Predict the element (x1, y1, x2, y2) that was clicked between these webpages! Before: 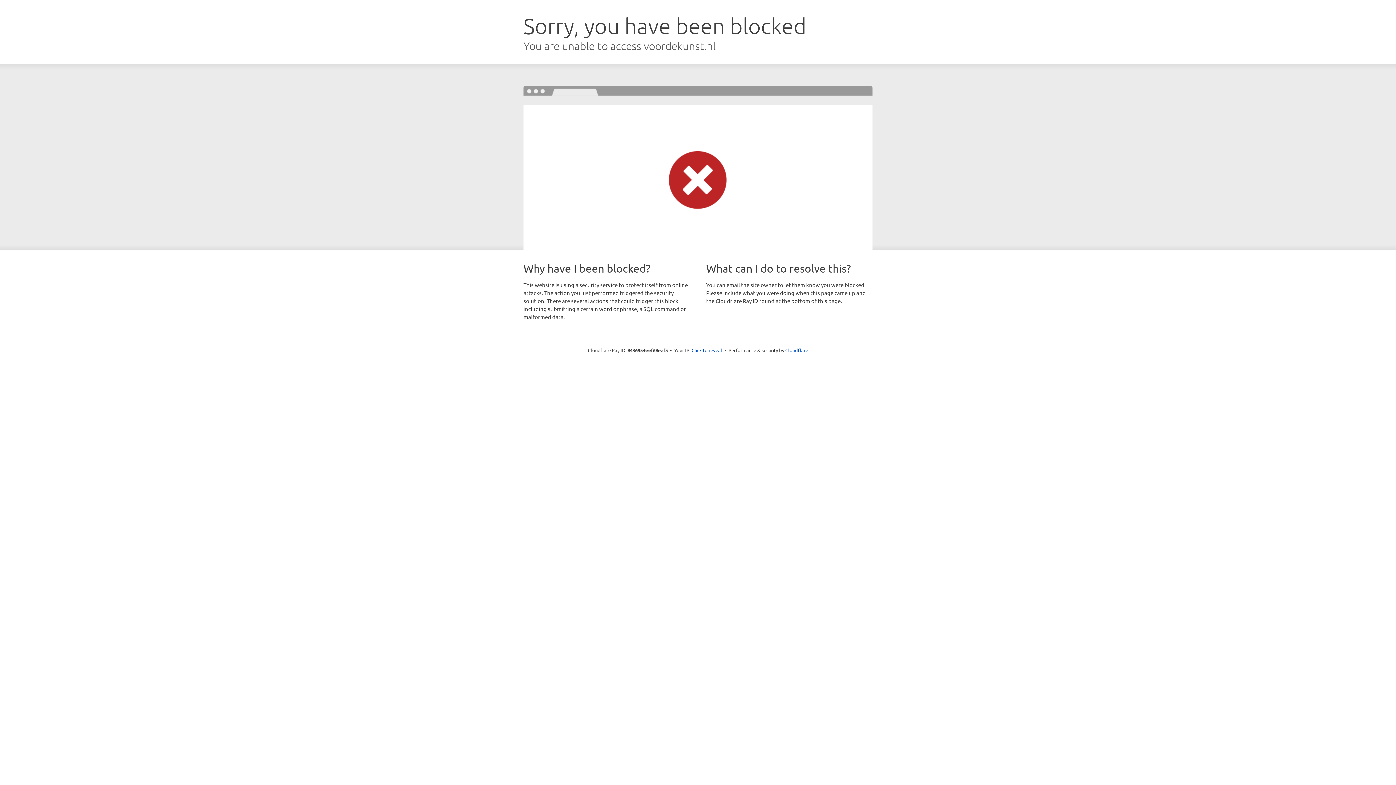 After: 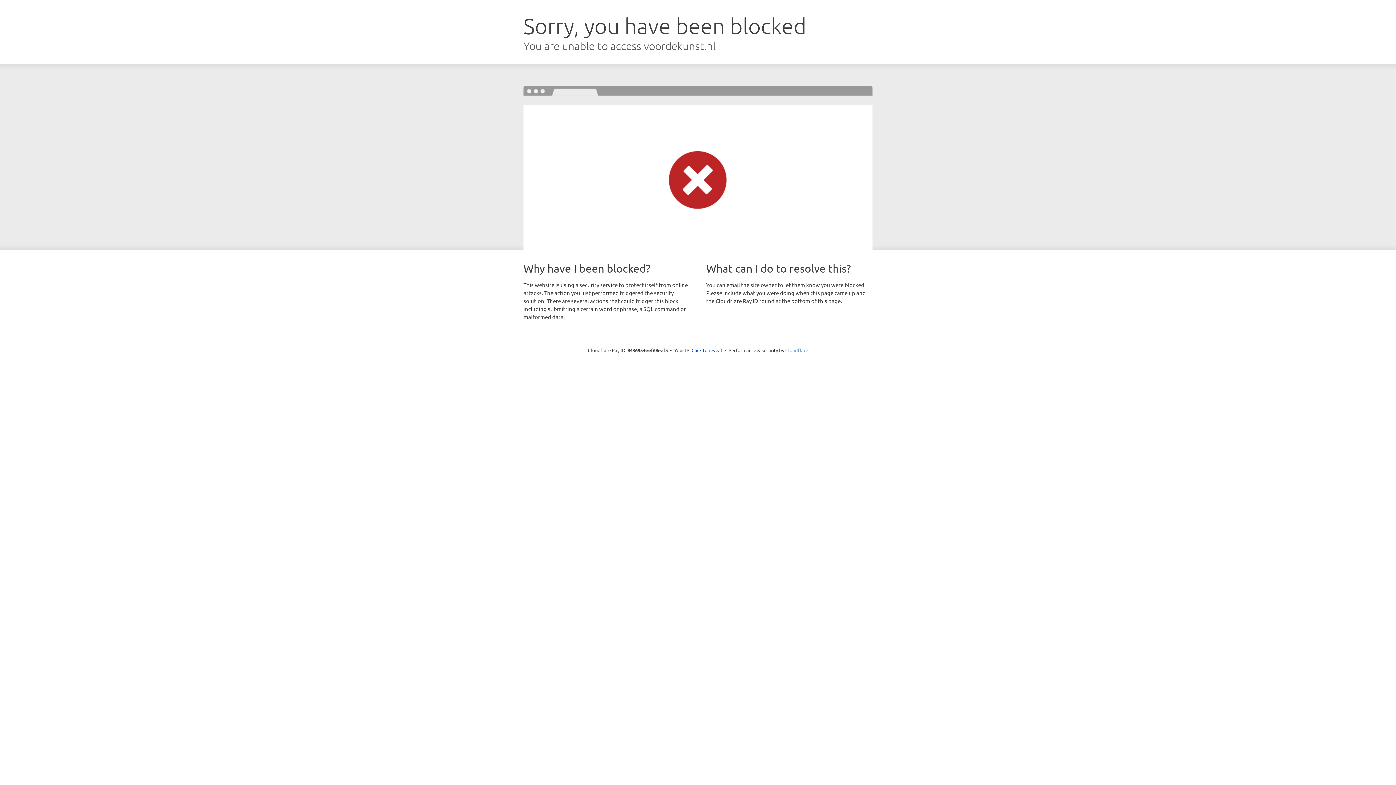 Action: label: Cloudflare bbox: (785, 347, 808, 353)